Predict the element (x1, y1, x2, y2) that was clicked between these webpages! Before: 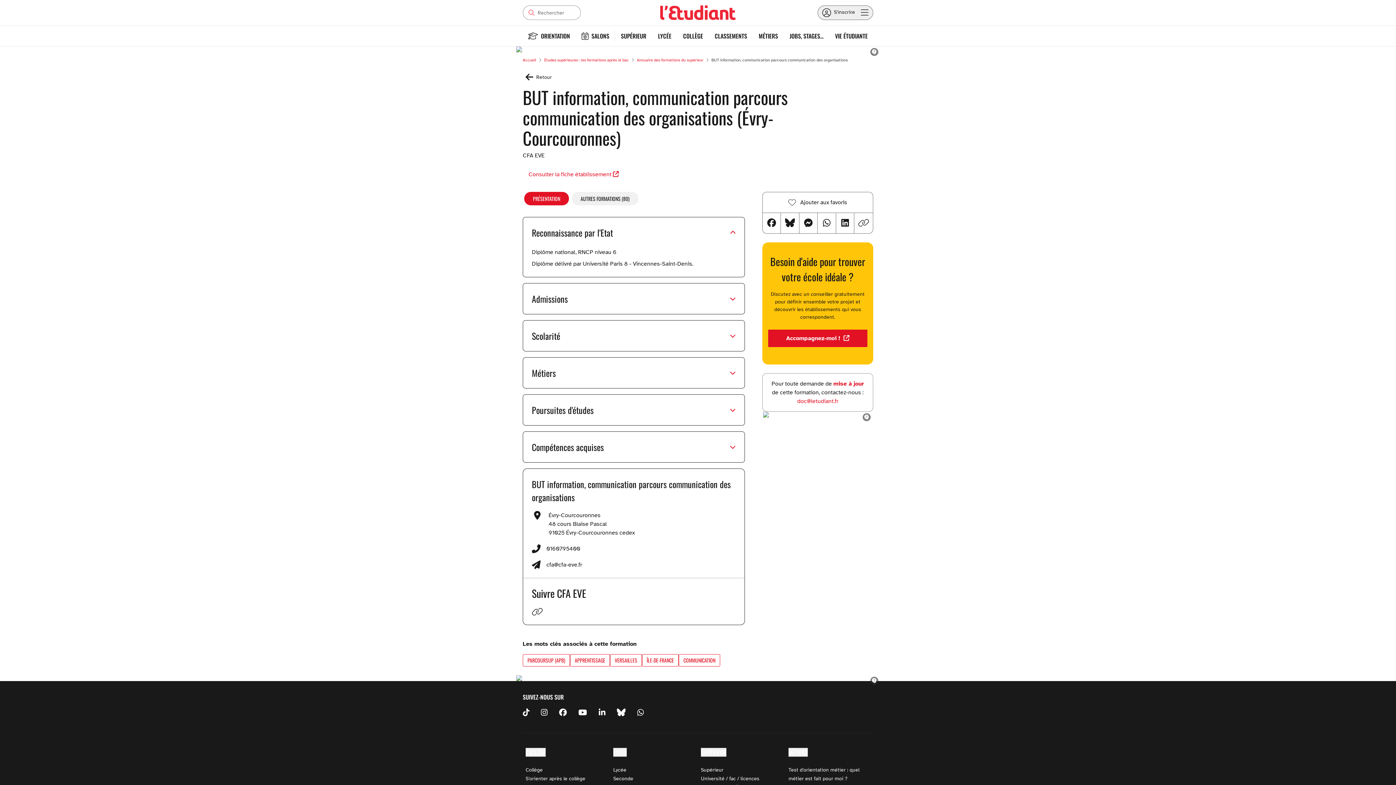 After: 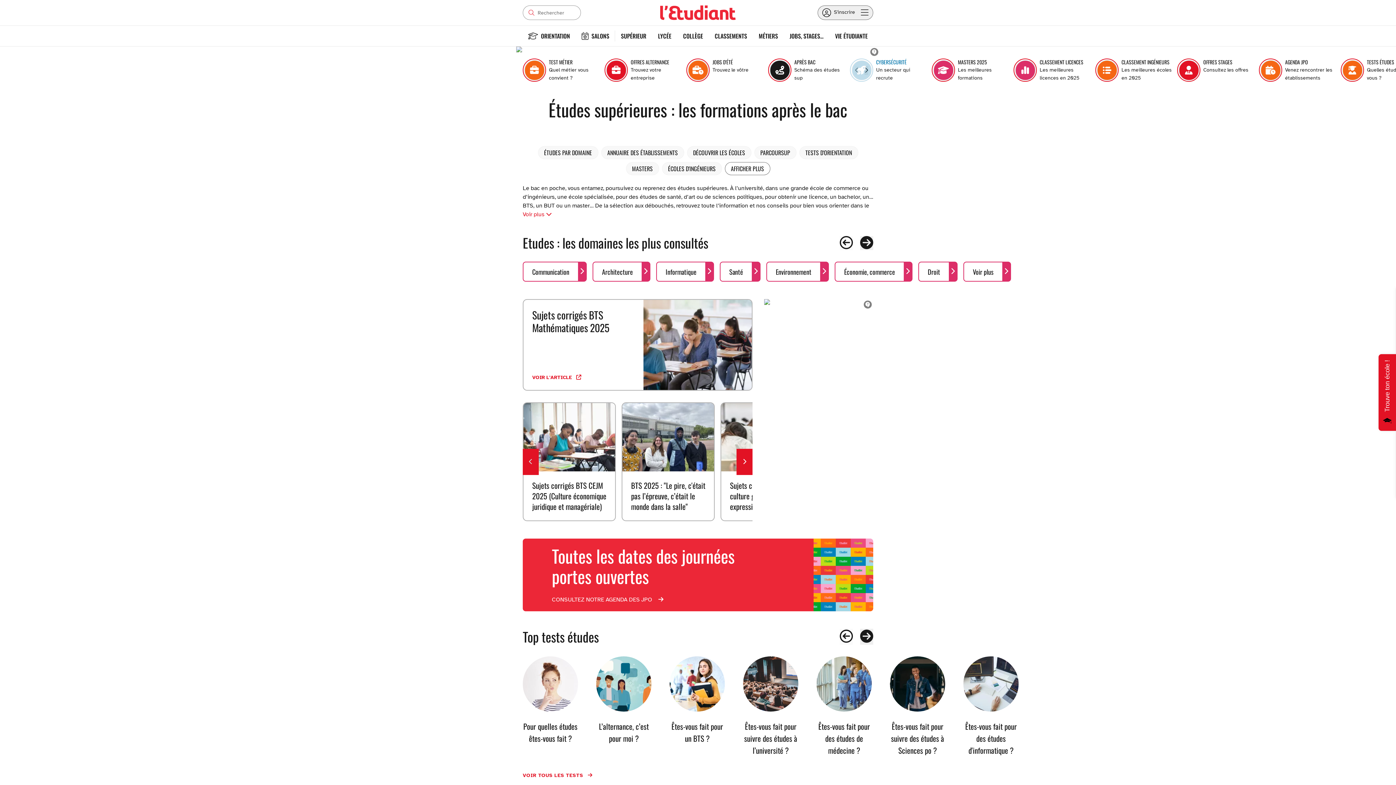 Action: label: Supérieur bbox: (701, 767, 723, 773)